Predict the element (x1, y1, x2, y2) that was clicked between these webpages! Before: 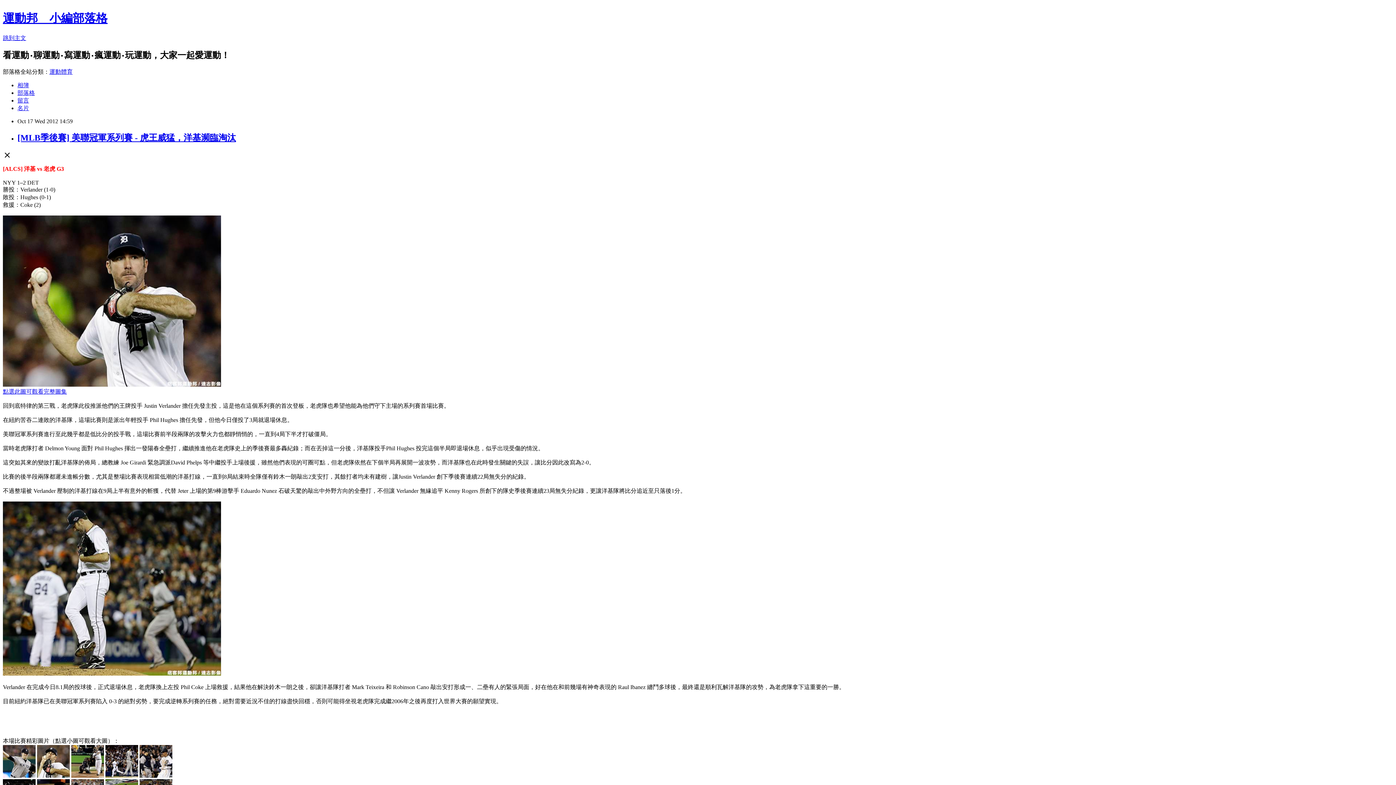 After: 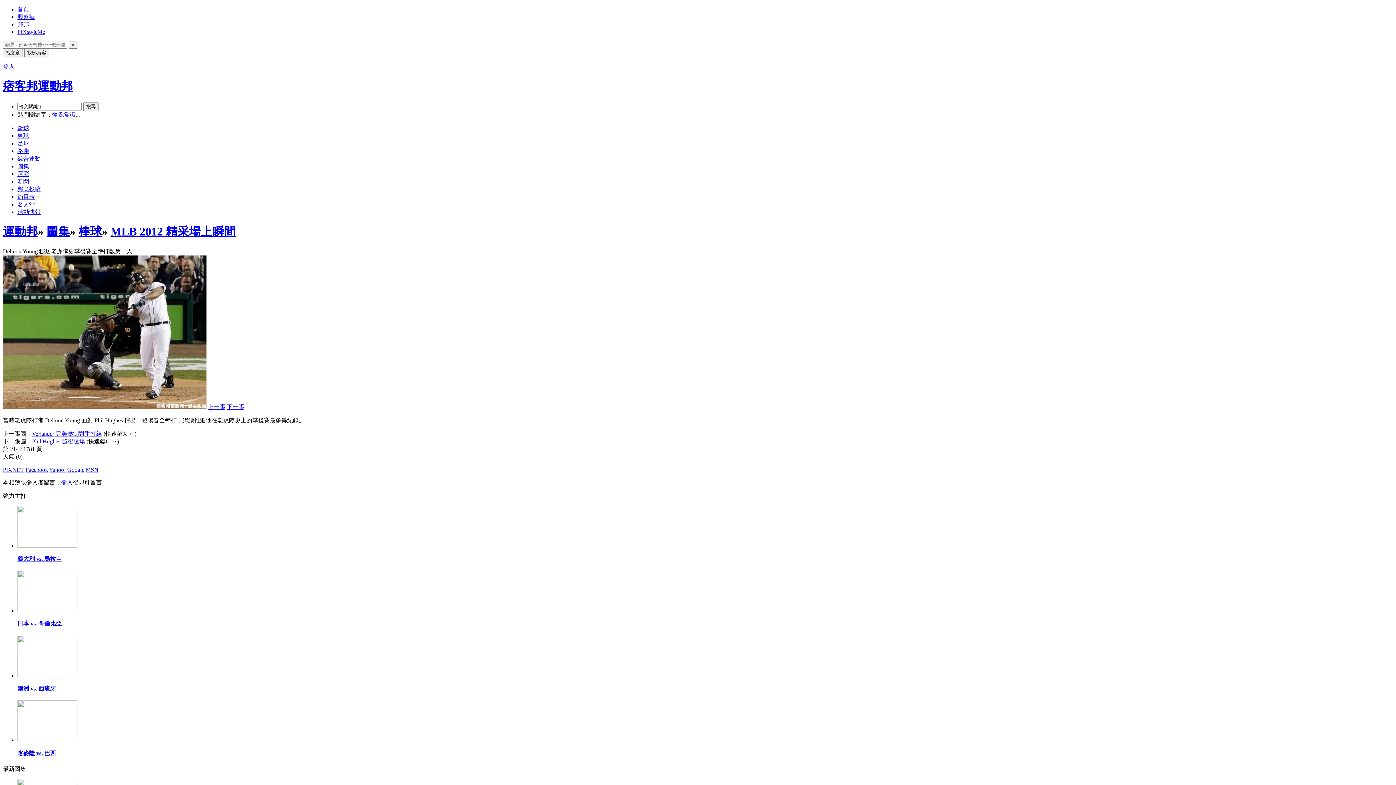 Action: bbox: (71, 772, 104, 779)